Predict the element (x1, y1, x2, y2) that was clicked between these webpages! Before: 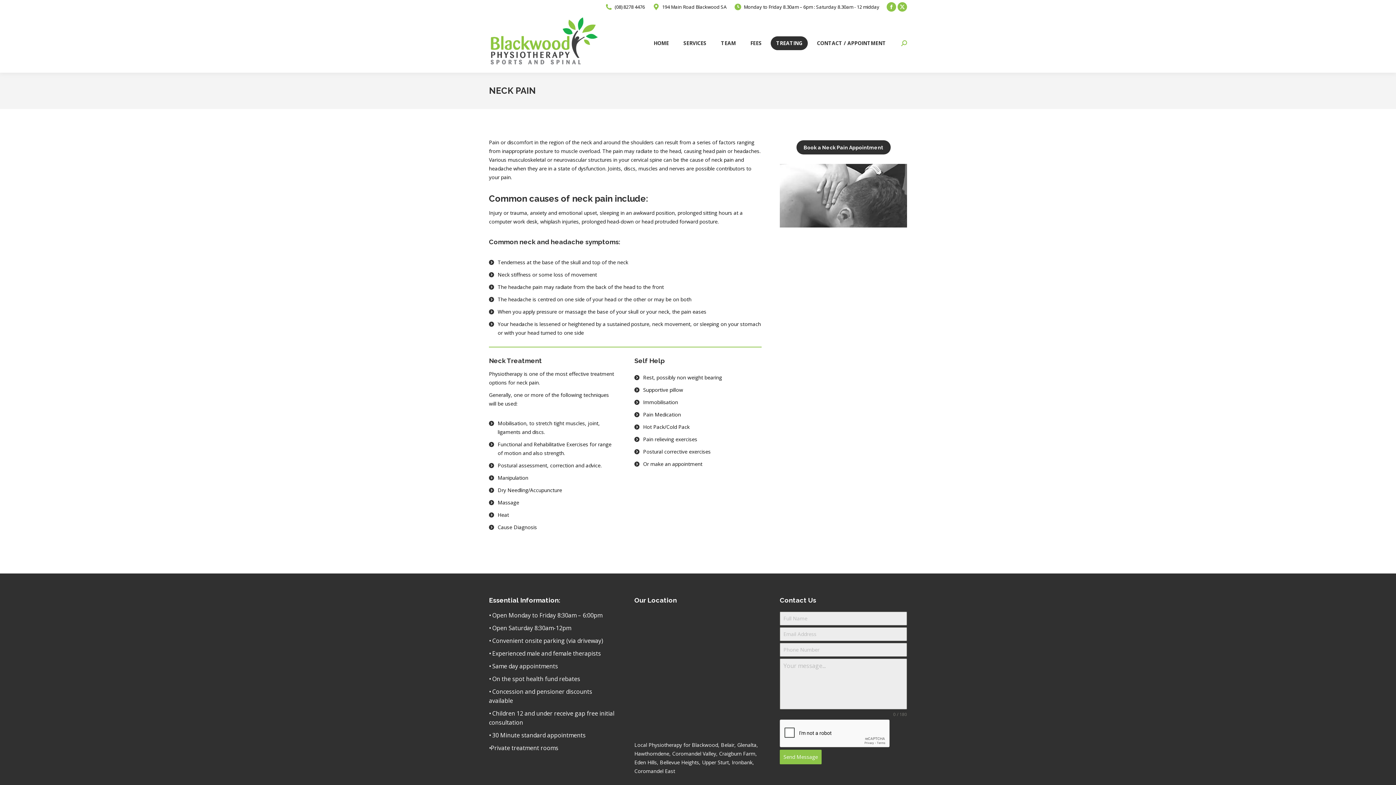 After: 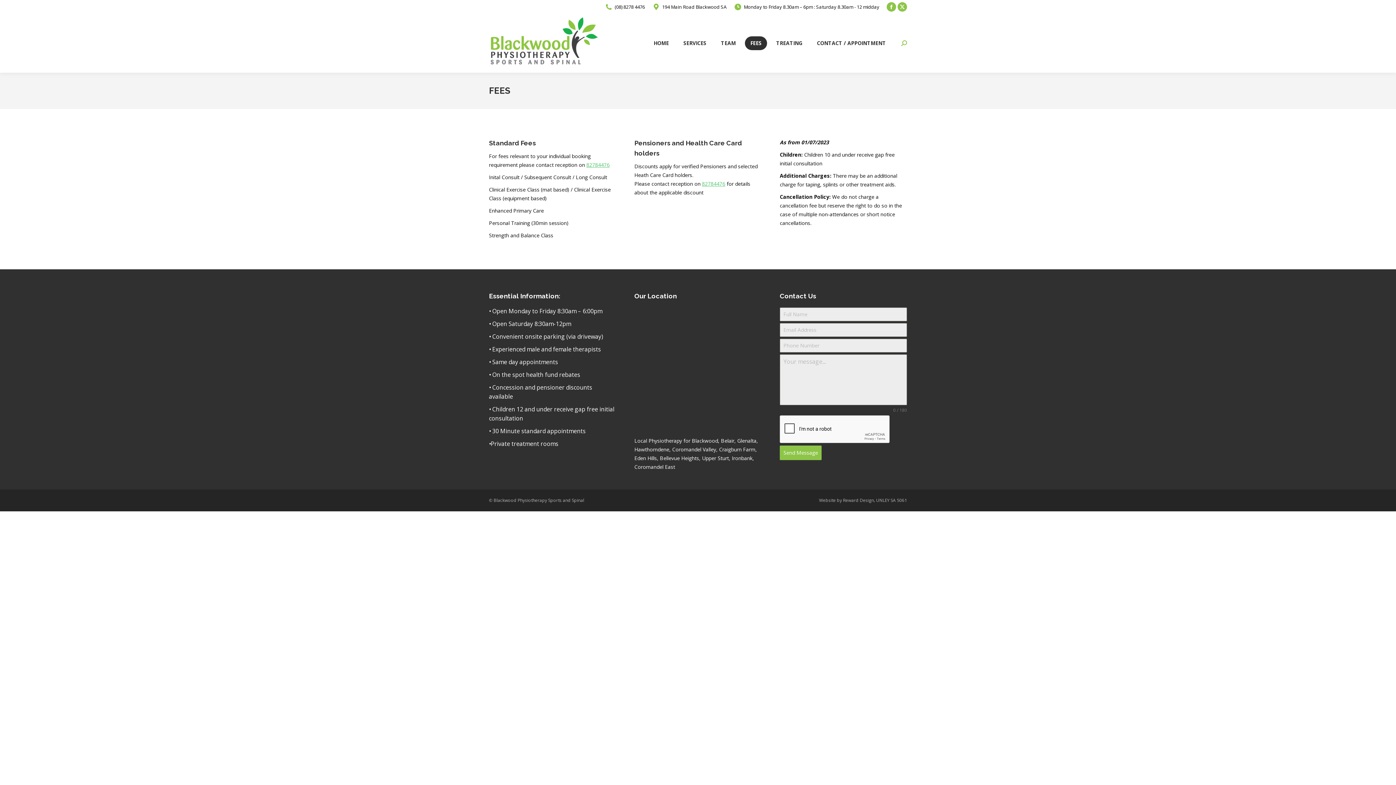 Action: bbox: (745, 36, 767, 50) label: FEES